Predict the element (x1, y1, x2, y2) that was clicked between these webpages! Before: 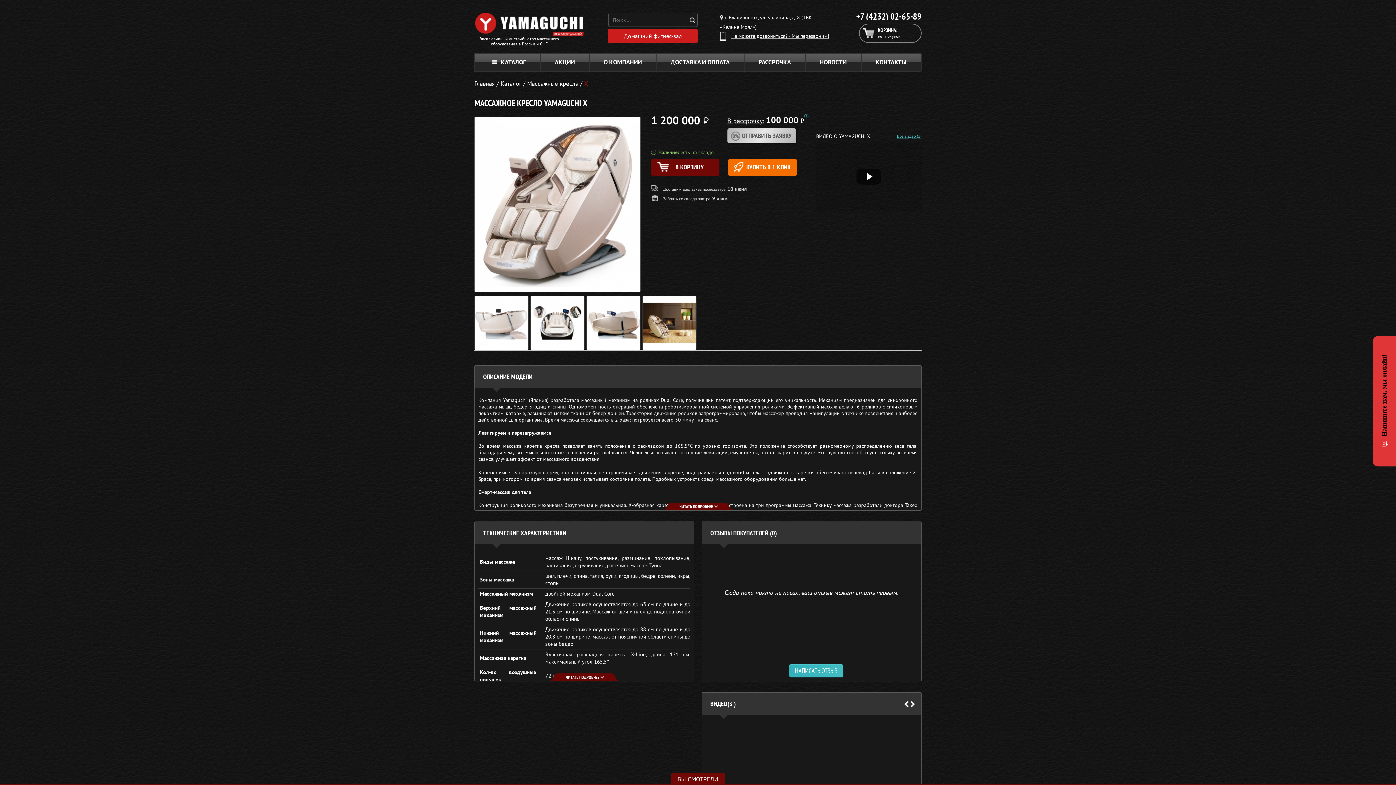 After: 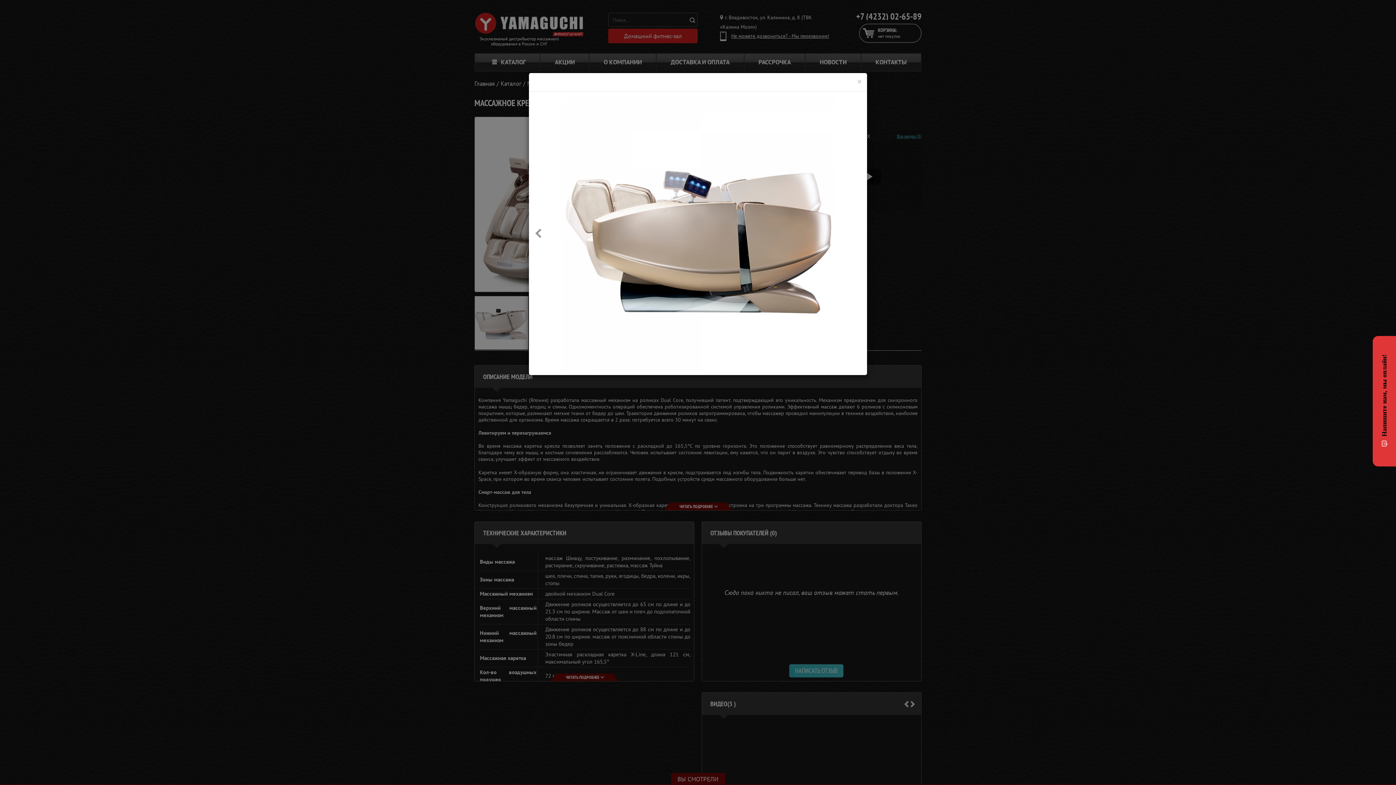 Action: bbox: (586, 296, 640, 350)